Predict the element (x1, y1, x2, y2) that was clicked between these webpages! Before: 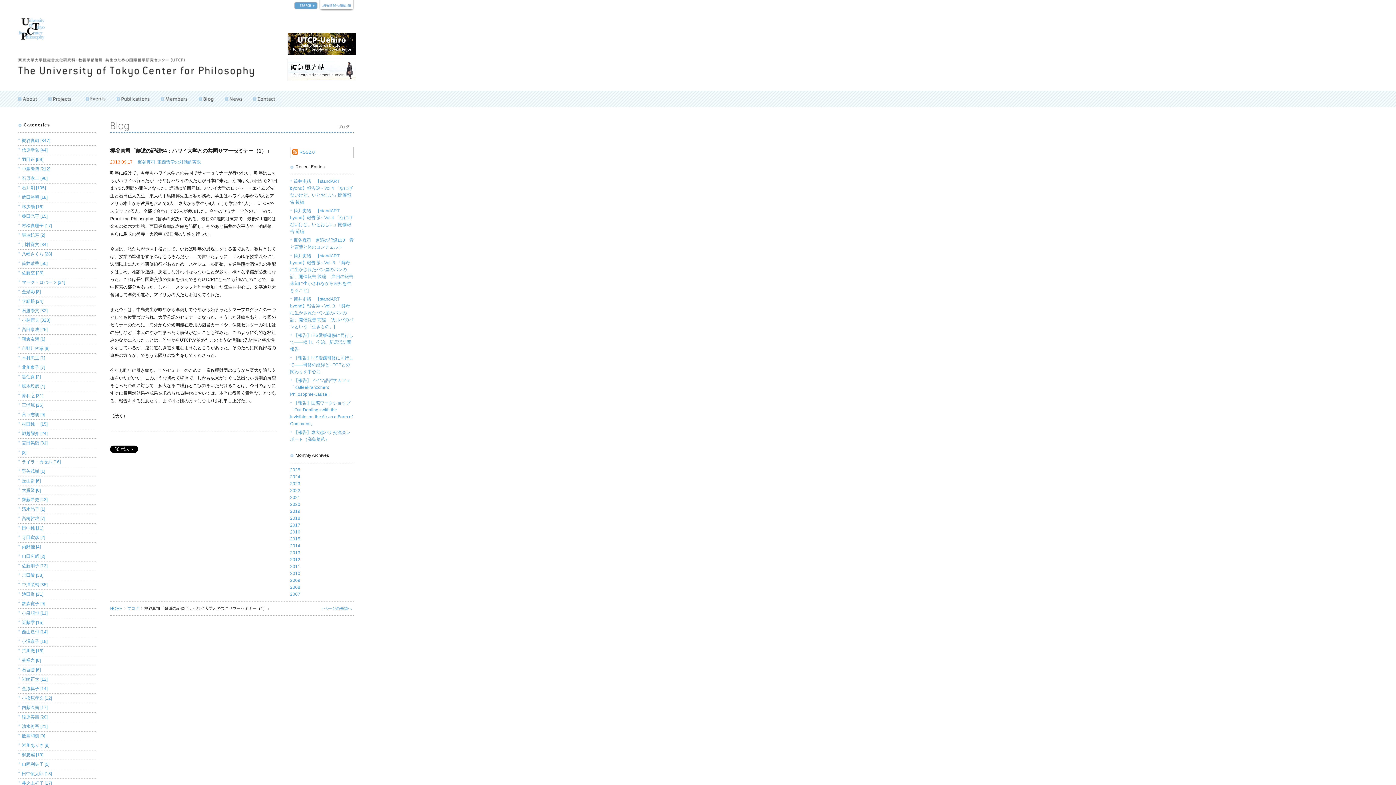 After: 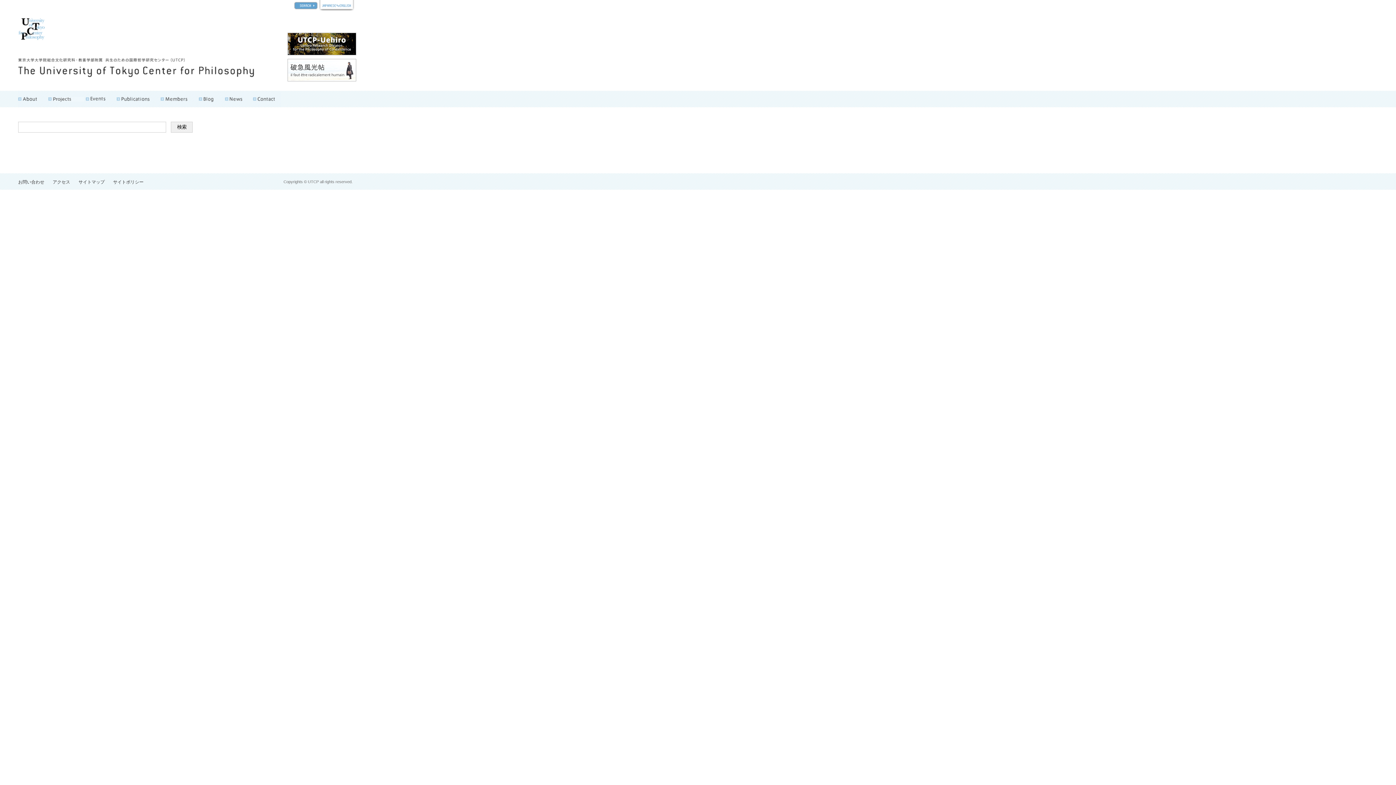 Action: bbox: (293, 4, 318, 9)